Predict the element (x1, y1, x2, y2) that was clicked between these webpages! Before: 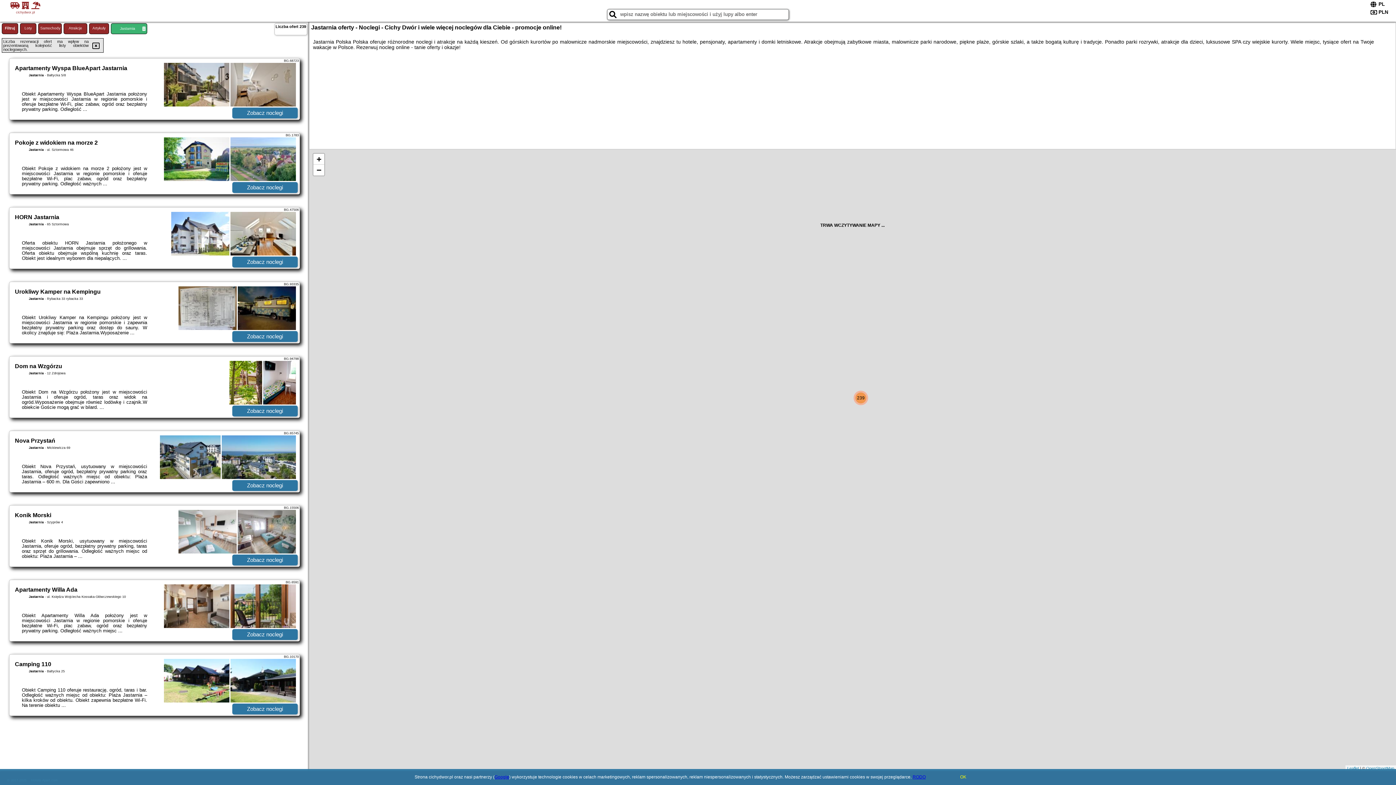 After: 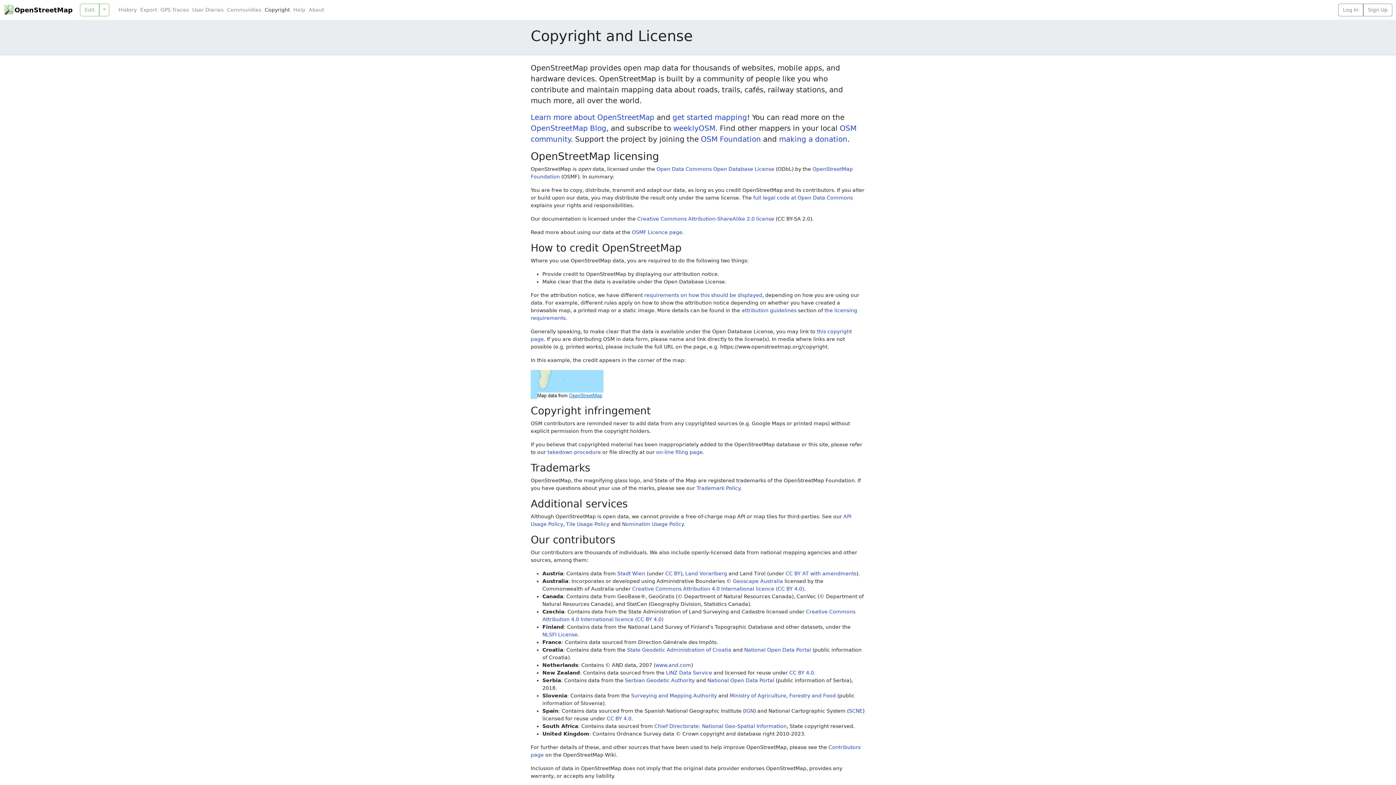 Action: bbox: (1366, 766, 1394, 770) label: OpenStreetMap